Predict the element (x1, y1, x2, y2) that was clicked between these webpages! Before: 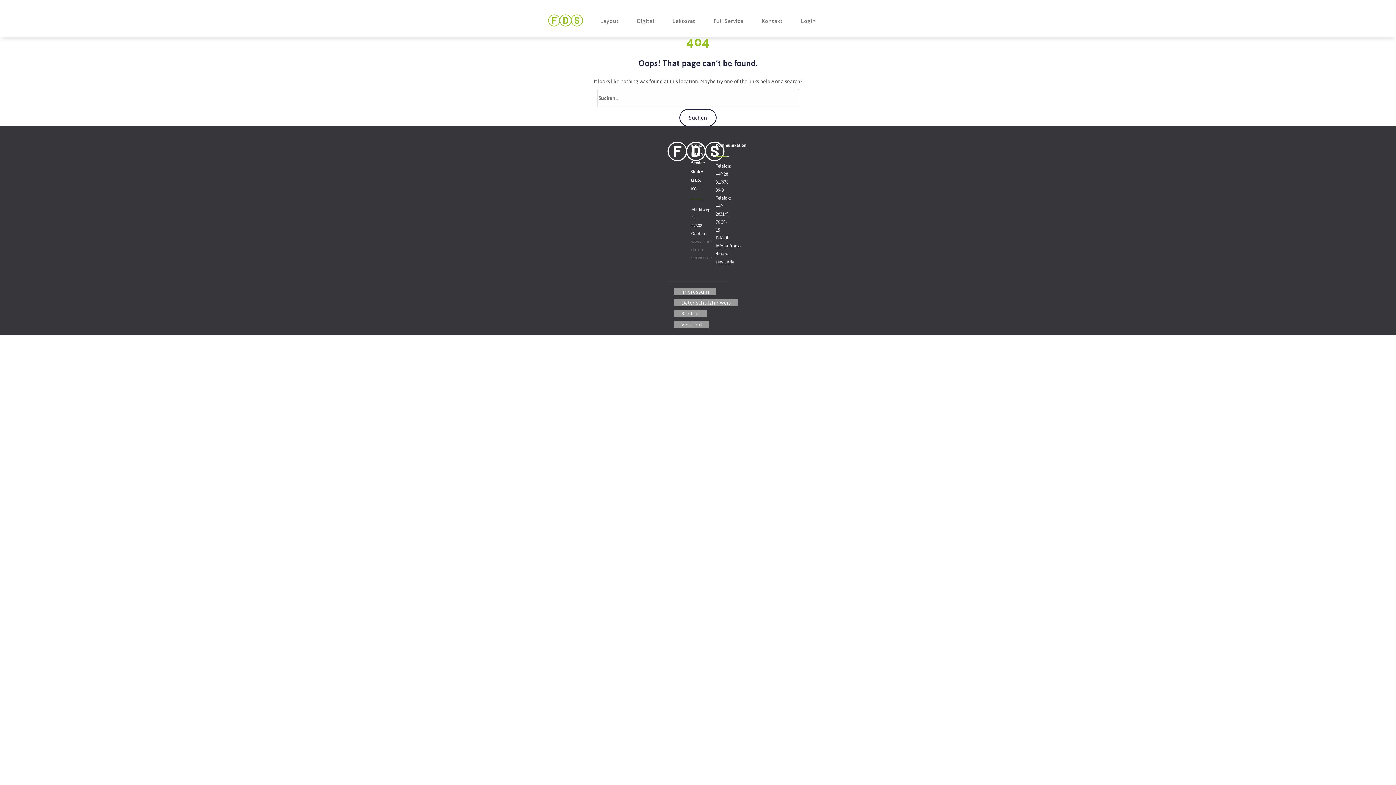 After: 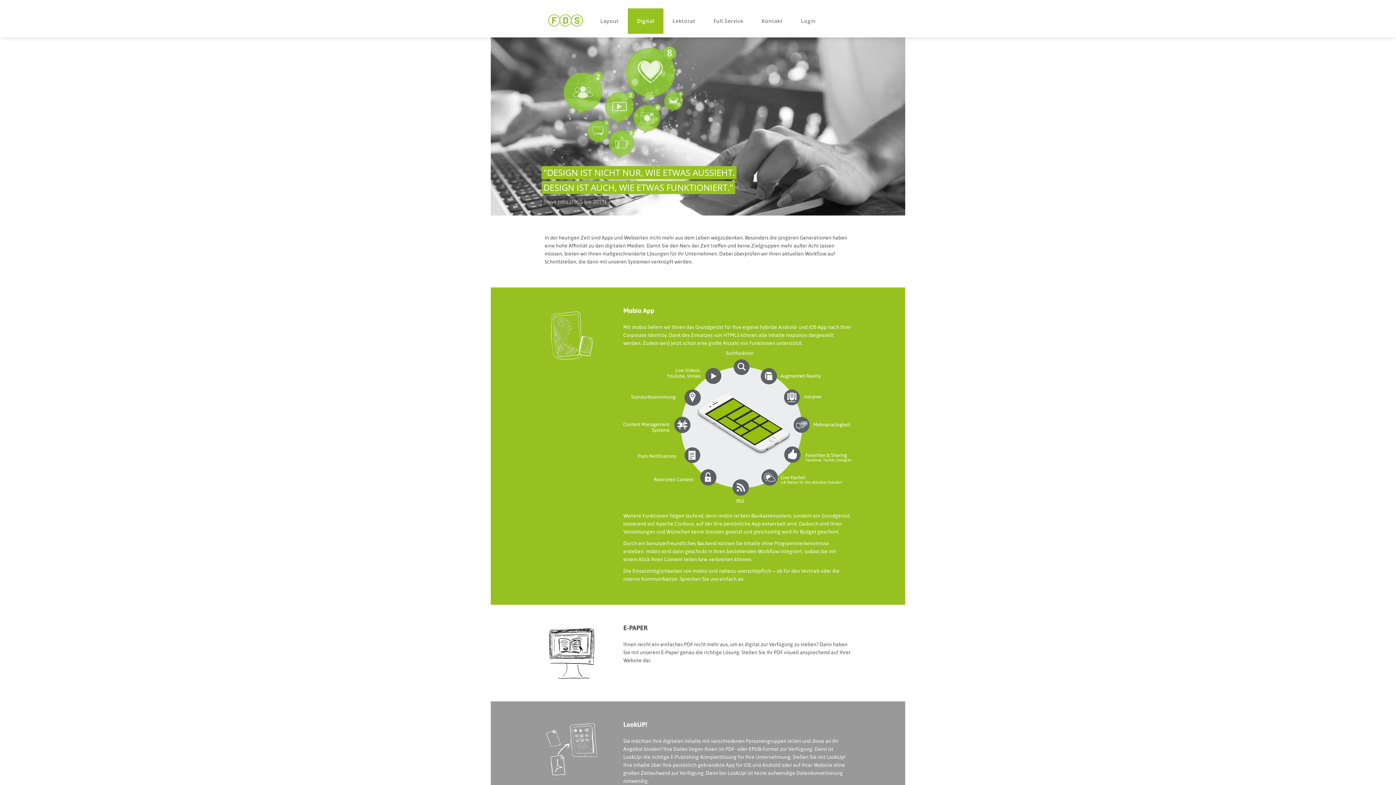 Action: label: Digital bbox: (628, 8, 663, 33)